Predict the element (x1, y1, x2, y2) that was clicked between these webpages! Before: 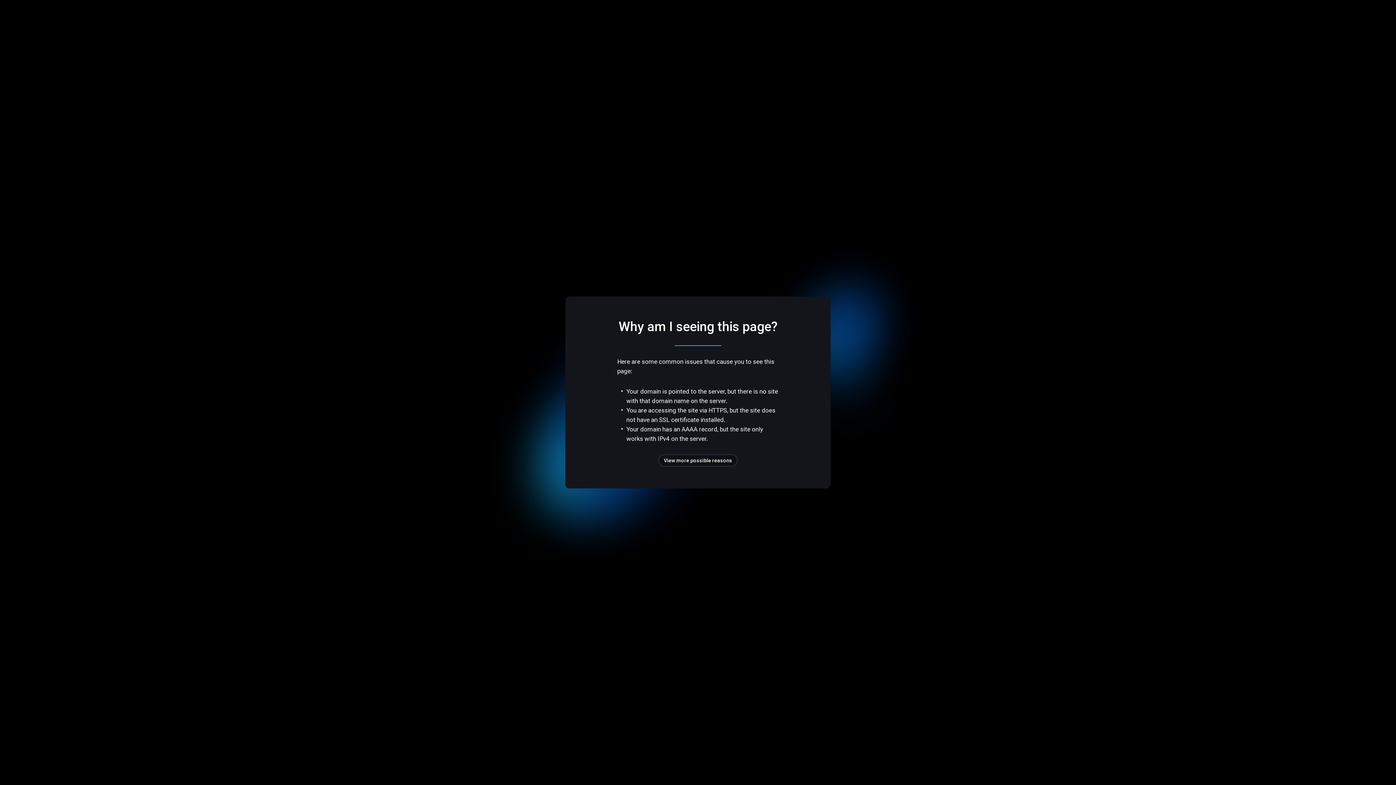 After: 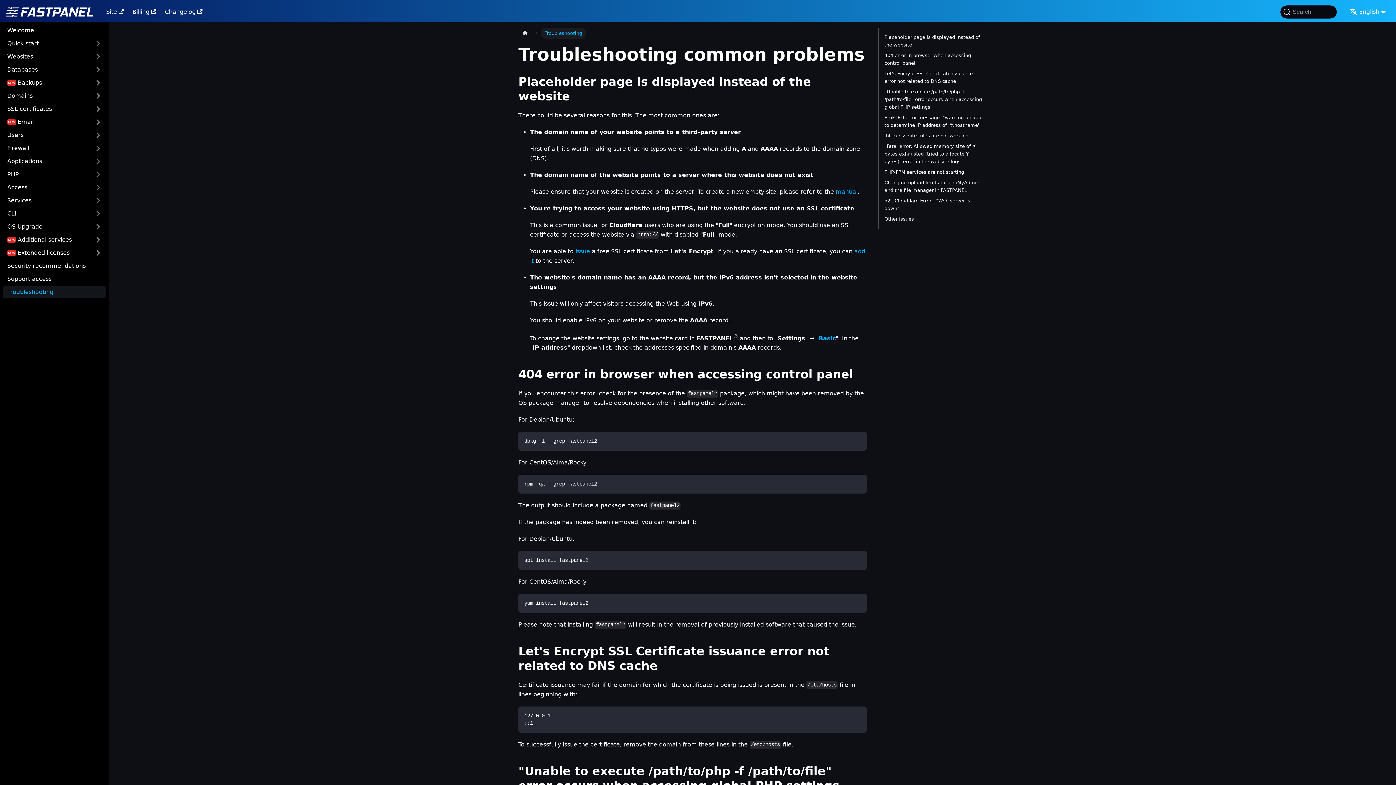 Action: label: View more possible reasons bbox: (658, 454, 737, 466)